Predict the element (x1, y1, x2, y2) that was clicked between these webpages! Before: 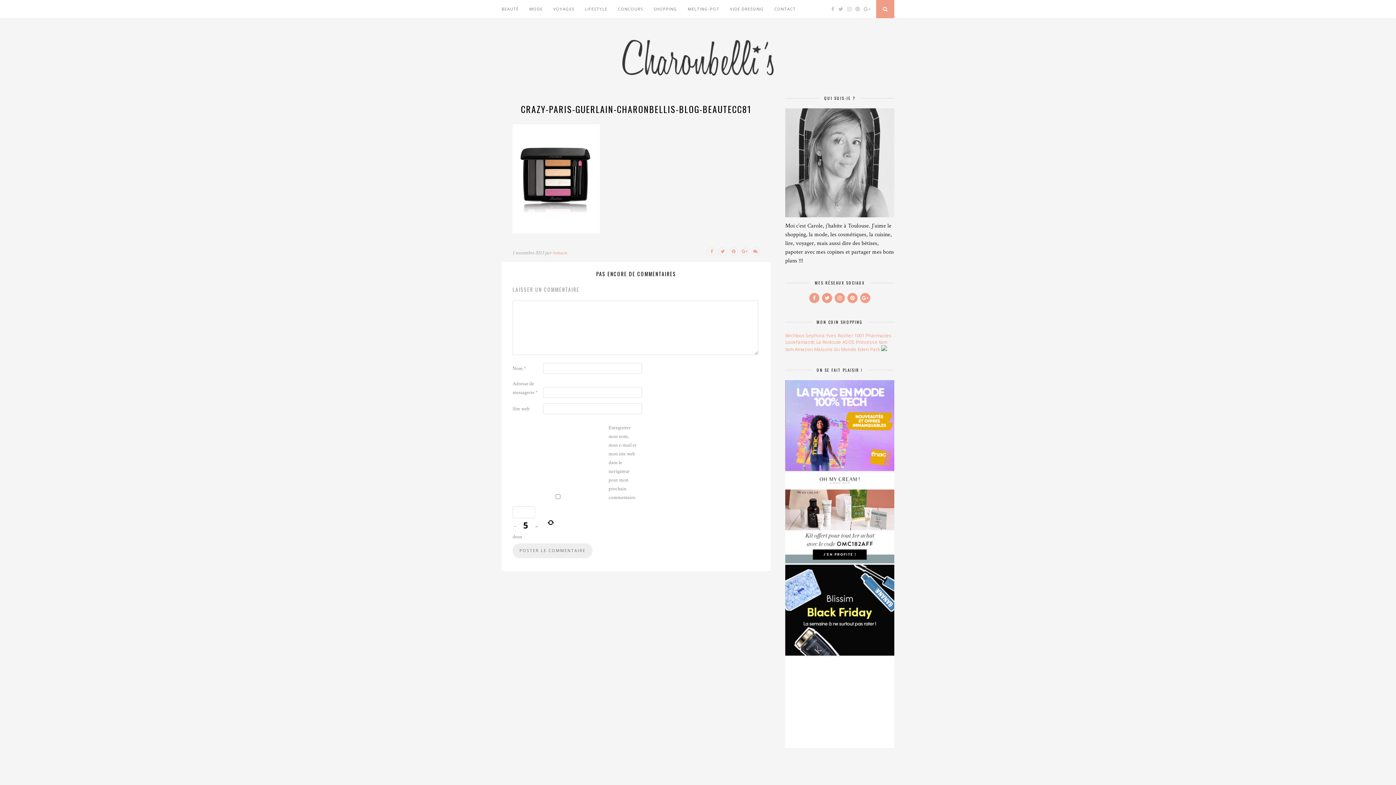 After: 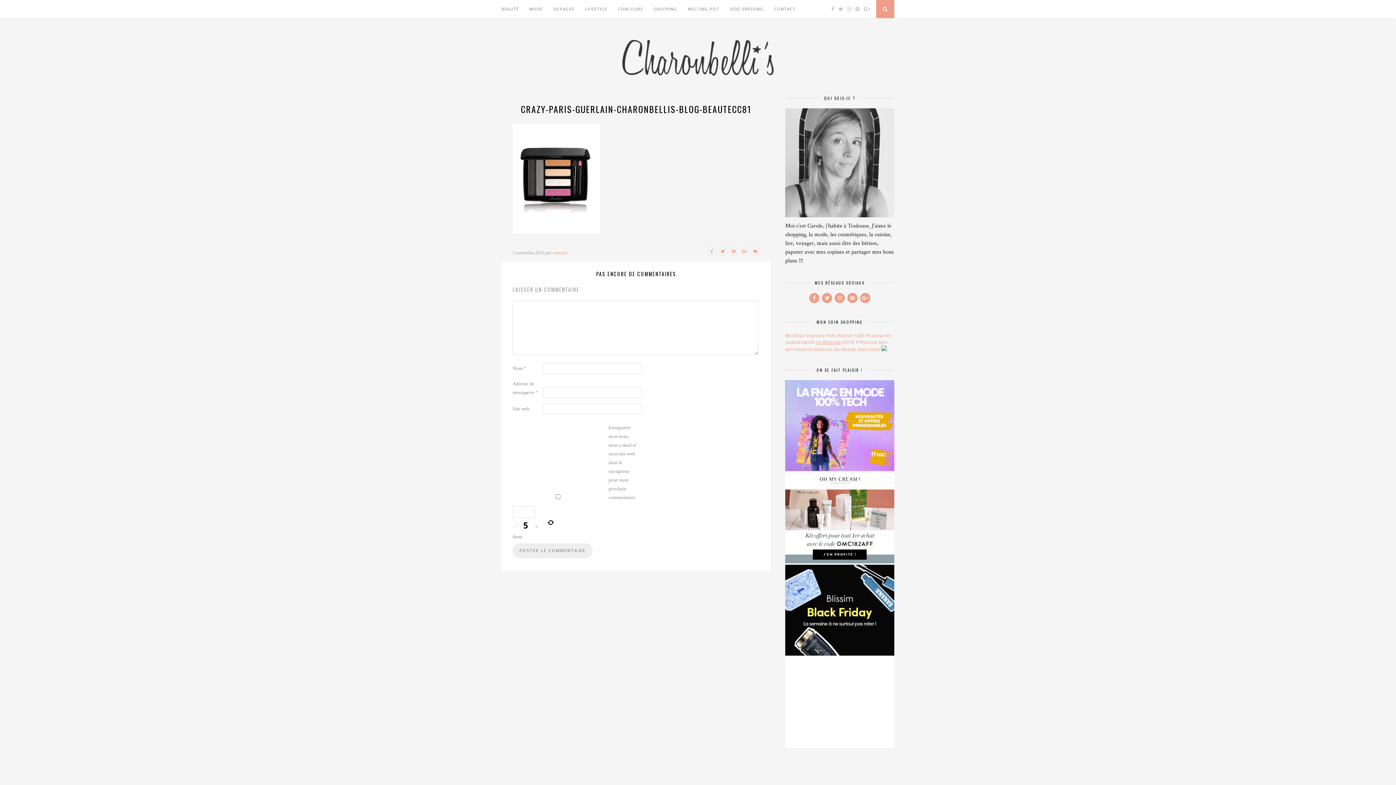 Action: bbox: (816, 338, 841, 345) label: La Redoute